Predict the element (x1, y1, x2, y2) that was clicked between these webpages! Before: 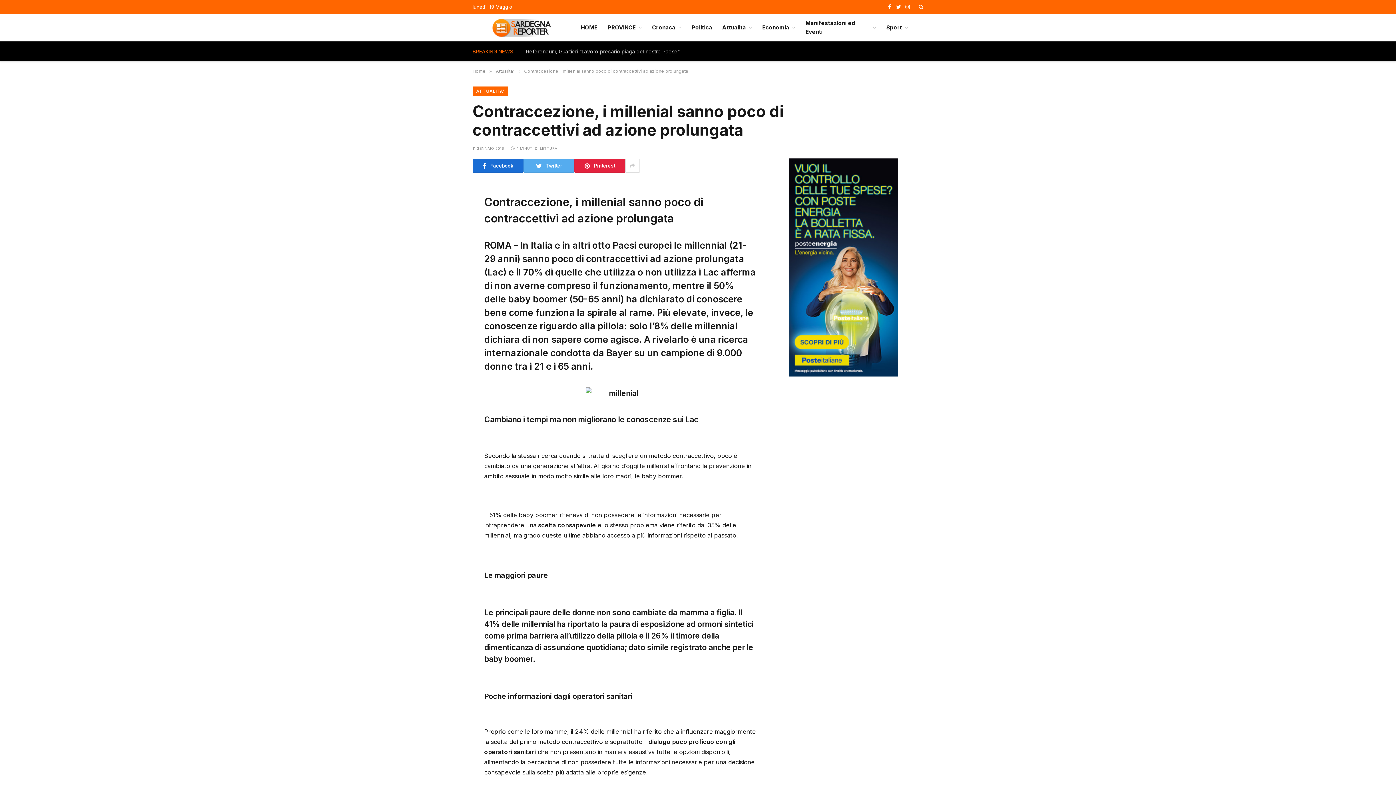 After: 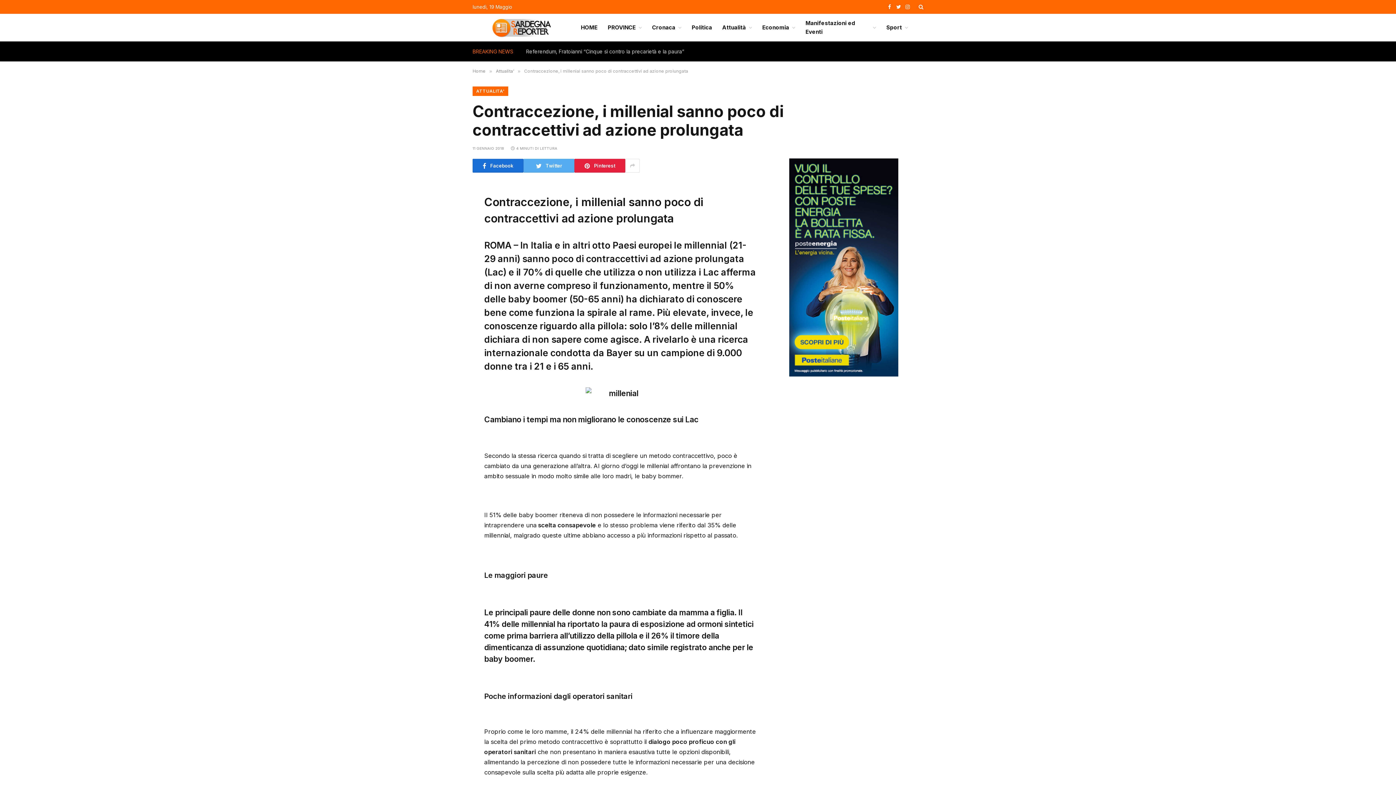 Action: bbox: (440, 210, 456, 227)